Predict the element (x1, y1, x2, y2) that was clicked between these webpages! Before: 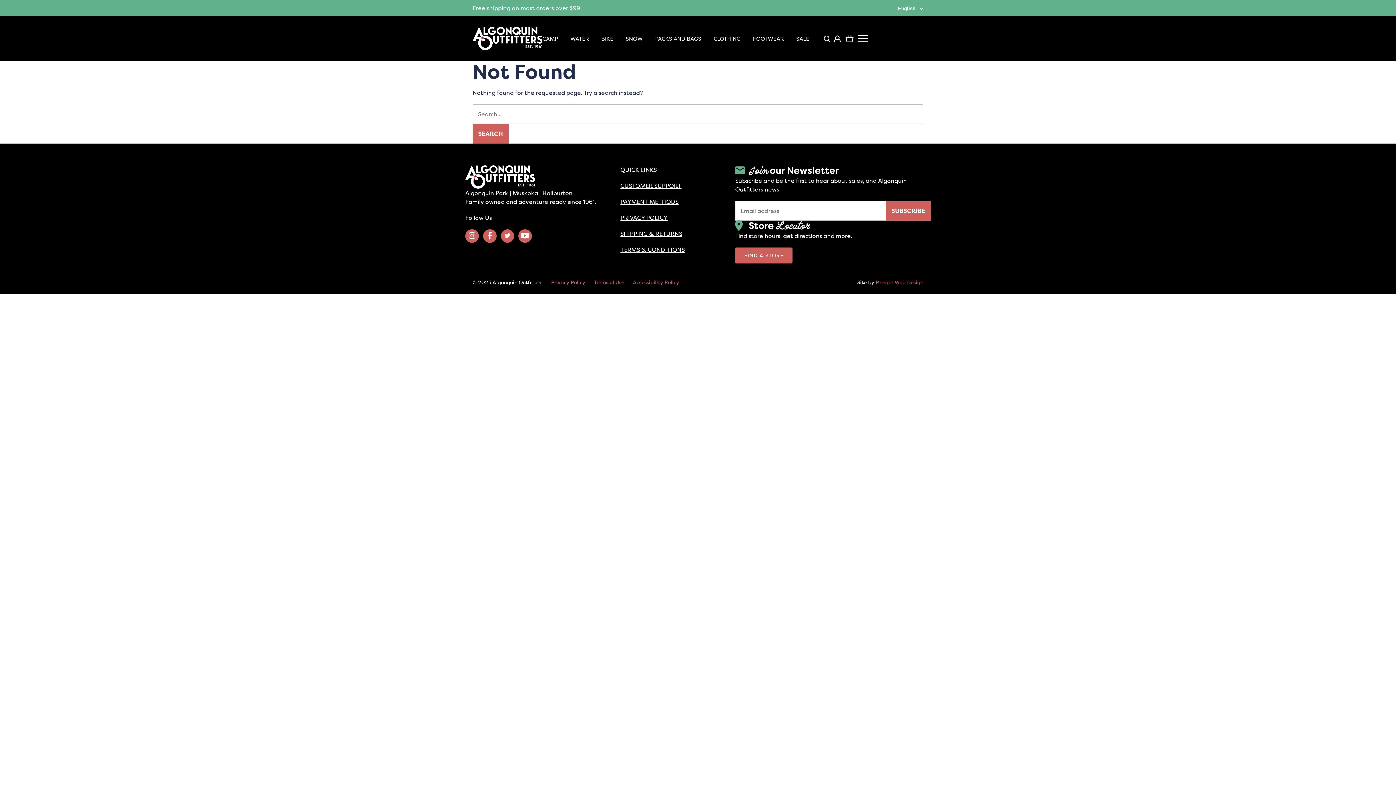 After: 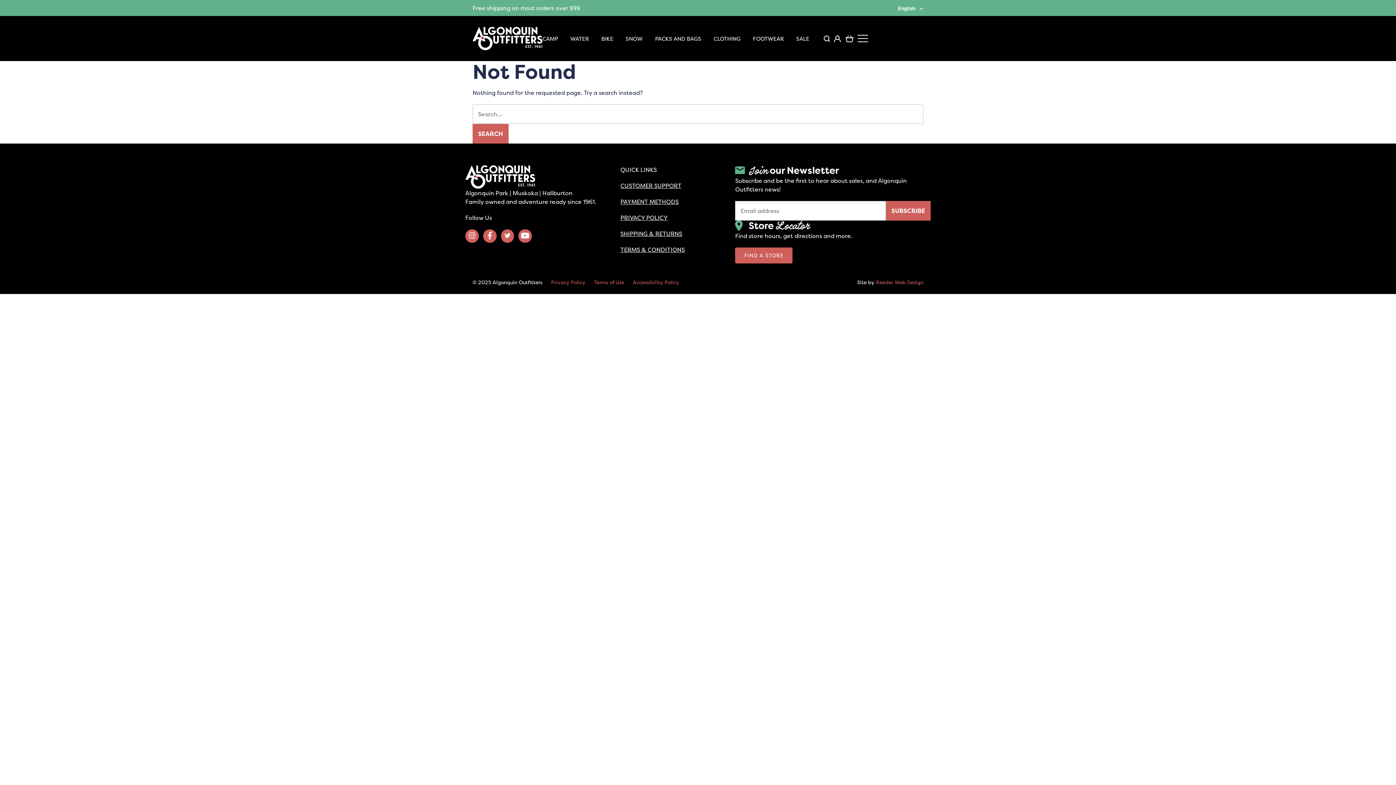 Action: bbox: (633, 278, 679, 286) label: Accessibility Policy